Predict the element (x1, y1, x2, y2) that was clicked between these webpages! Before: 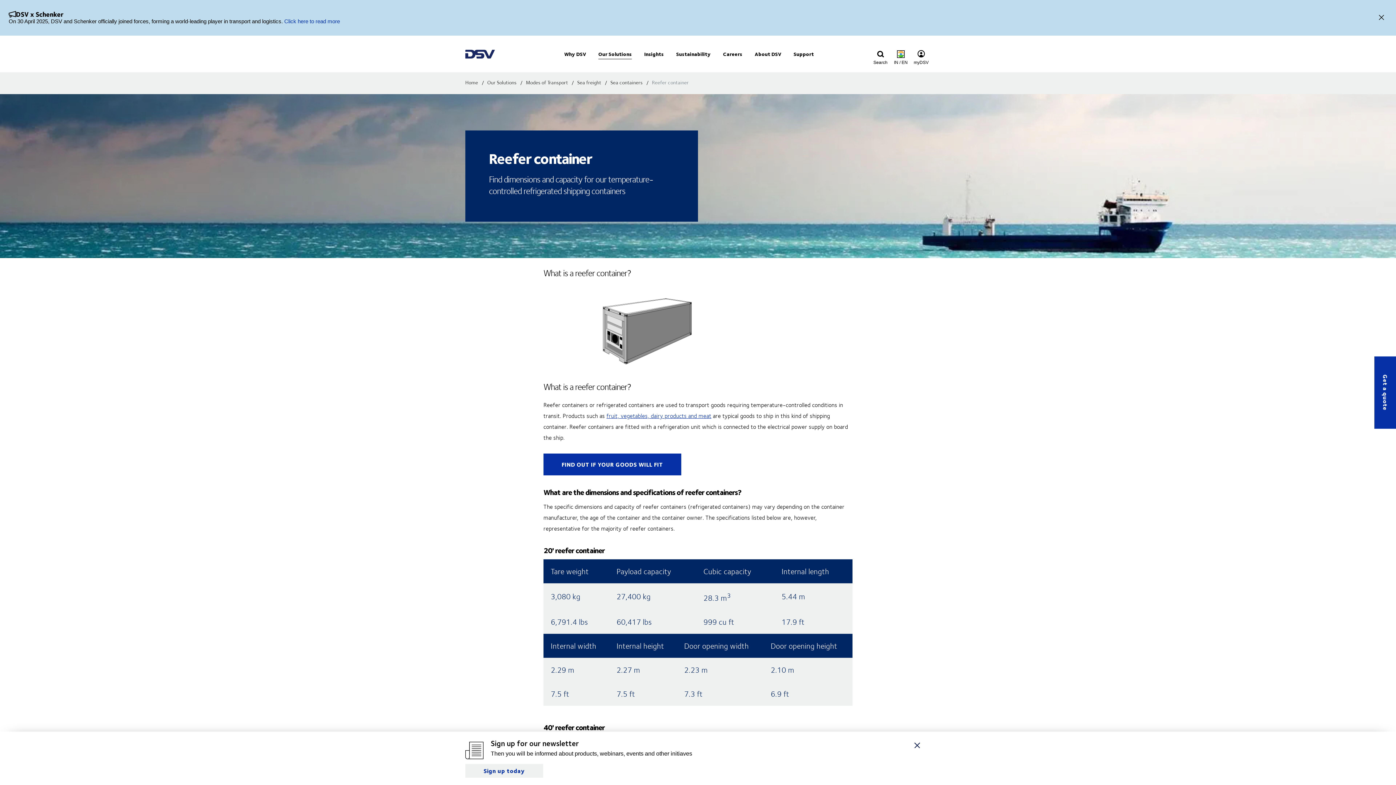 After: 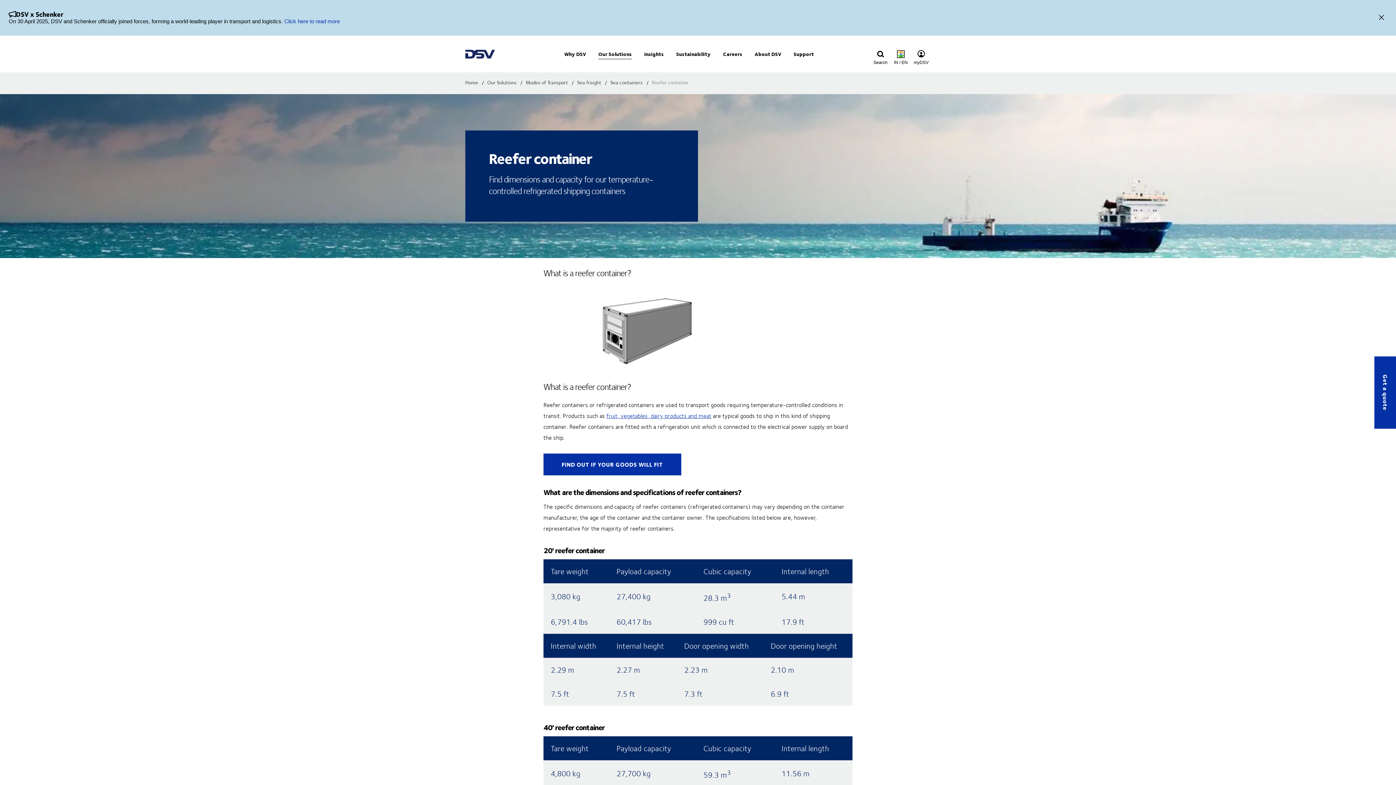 Action: bbox: (911, 739, 923, 751)